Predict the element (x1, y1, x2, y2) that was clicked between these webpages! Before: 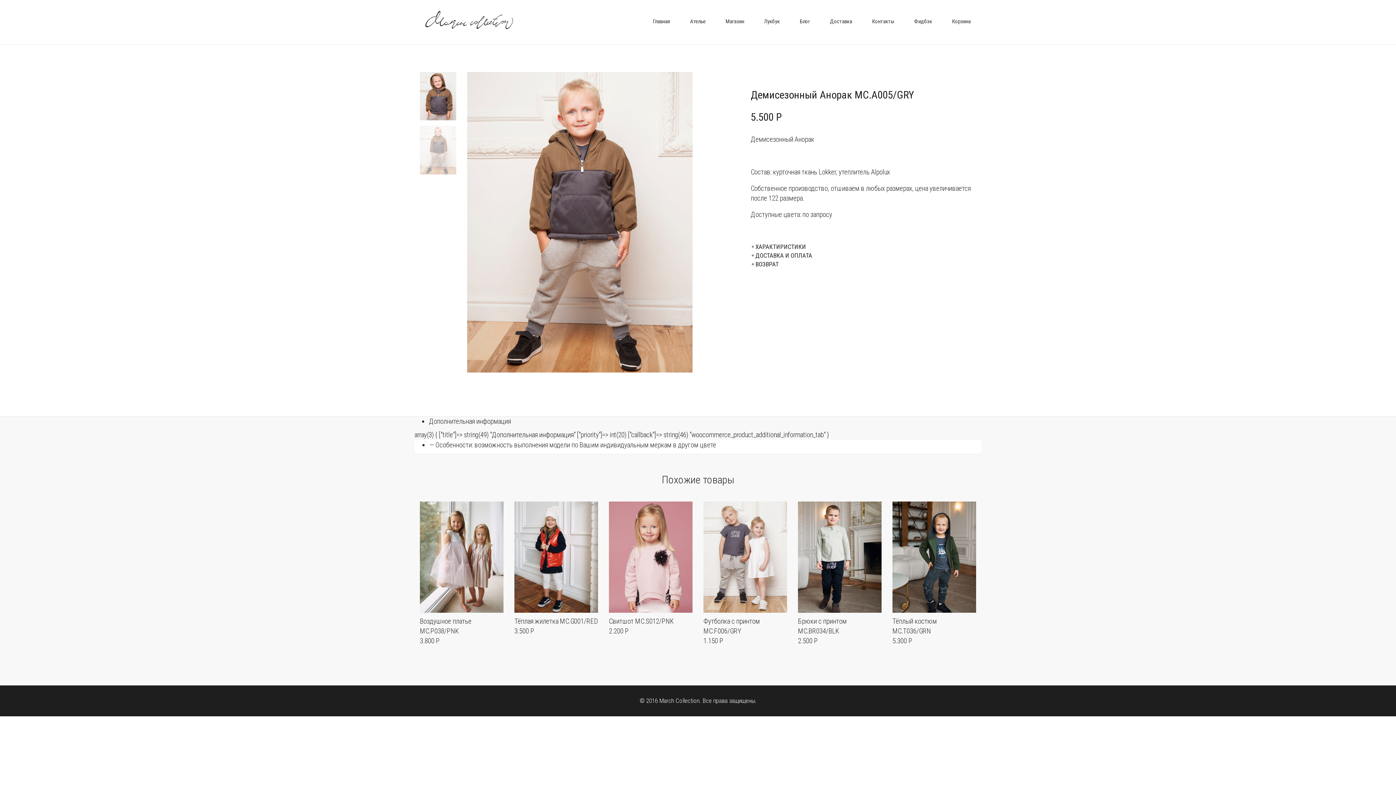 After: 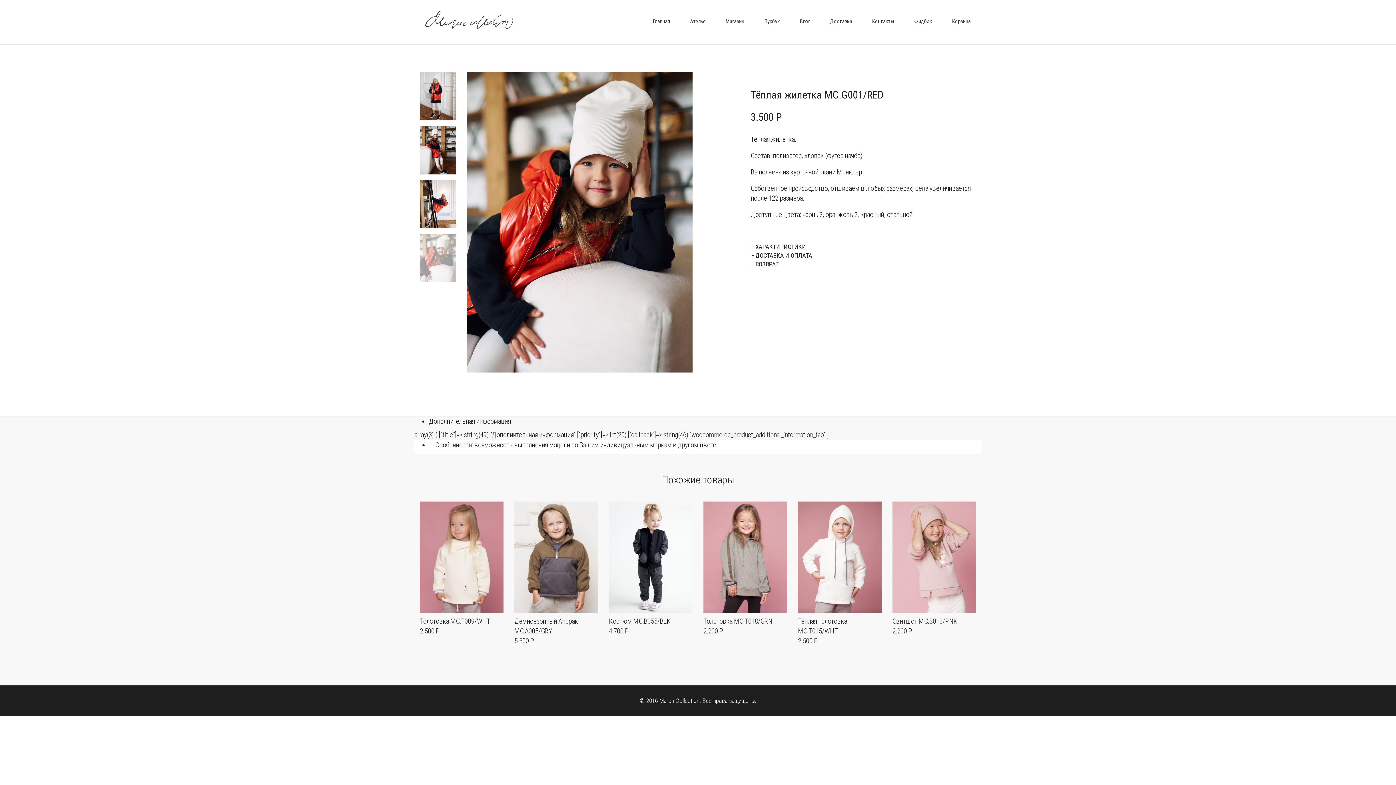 Action: label: Тёплая жилетка MC.G001/RED
3.500 Р bbox: (514, 501, 598, 635)